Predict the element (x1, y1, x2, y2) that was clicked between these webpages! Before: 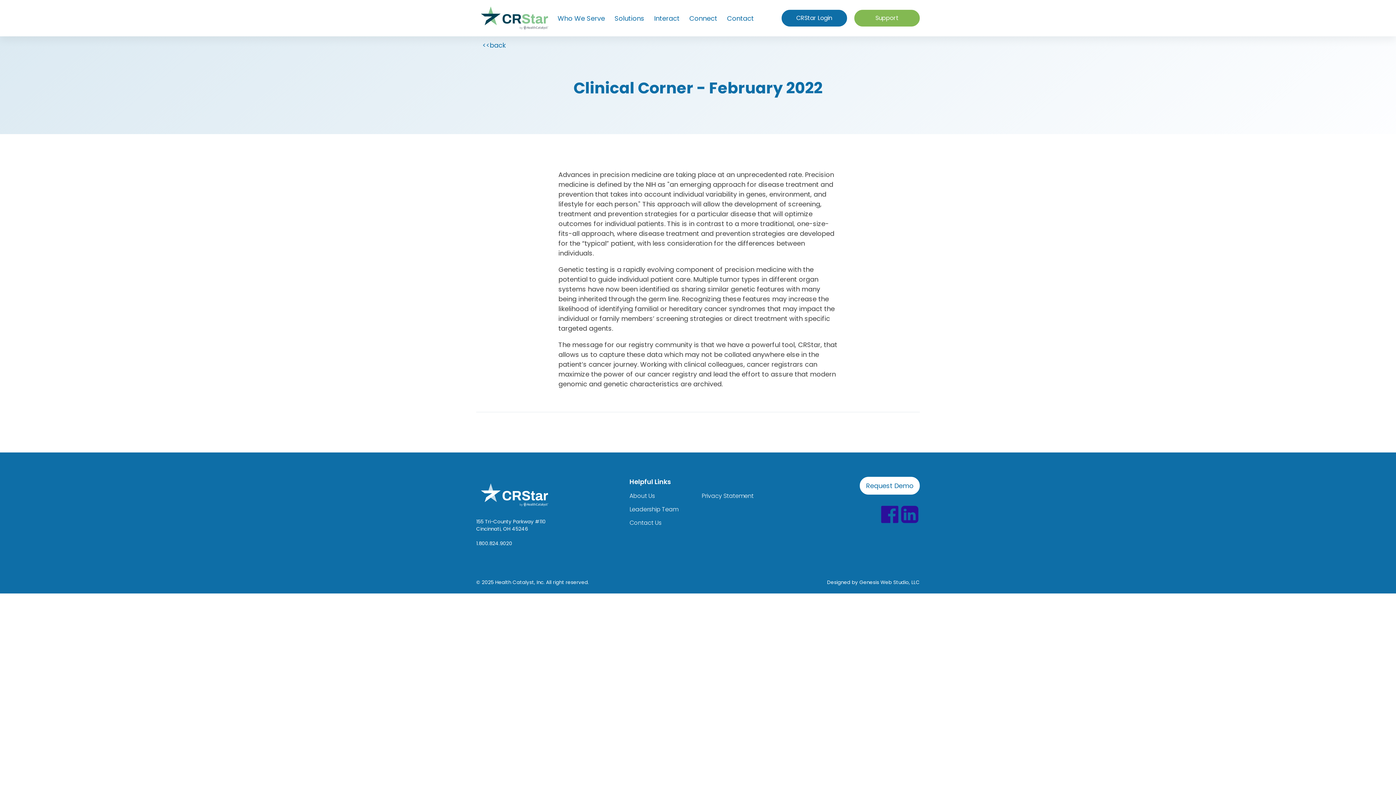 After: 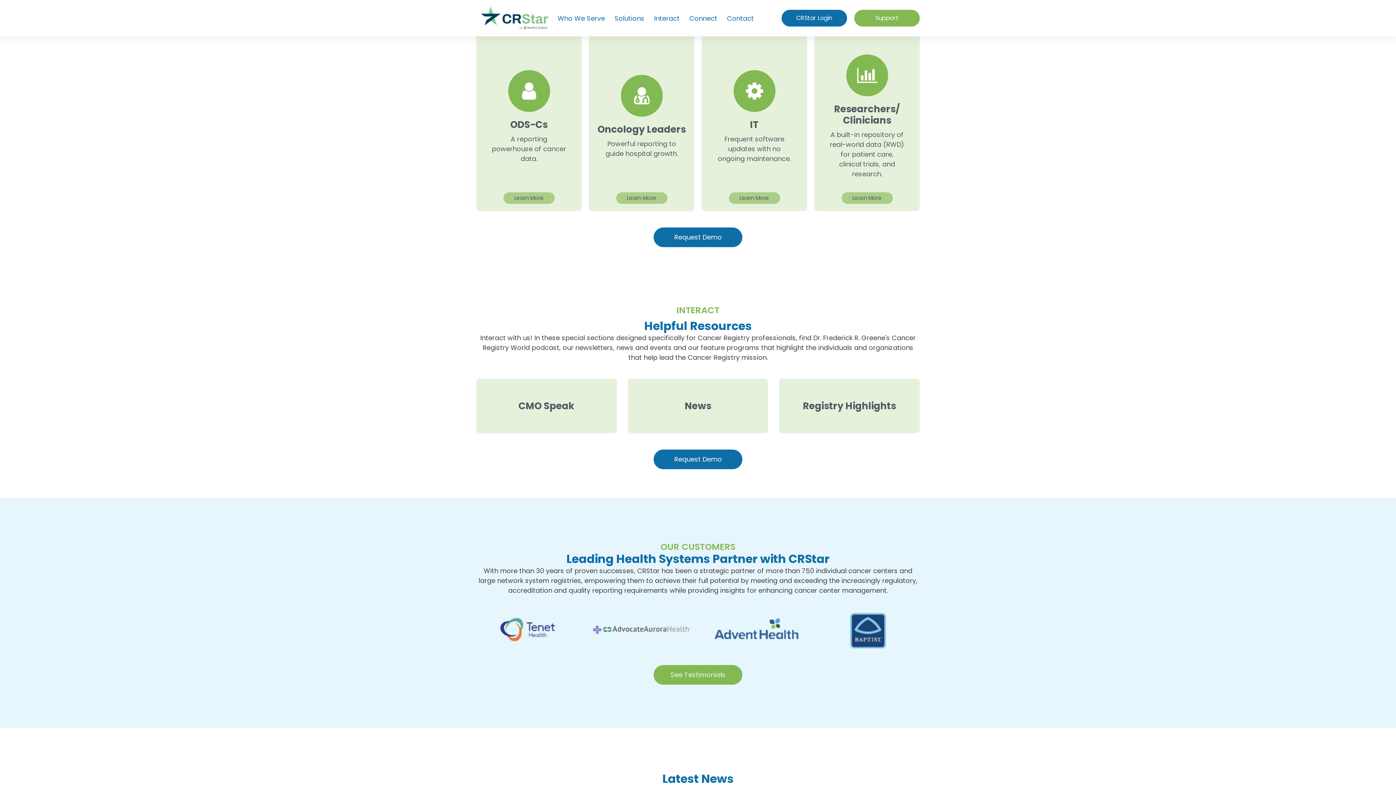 Action: label: Who We Serve bbox: (552, 8, 609, 27)